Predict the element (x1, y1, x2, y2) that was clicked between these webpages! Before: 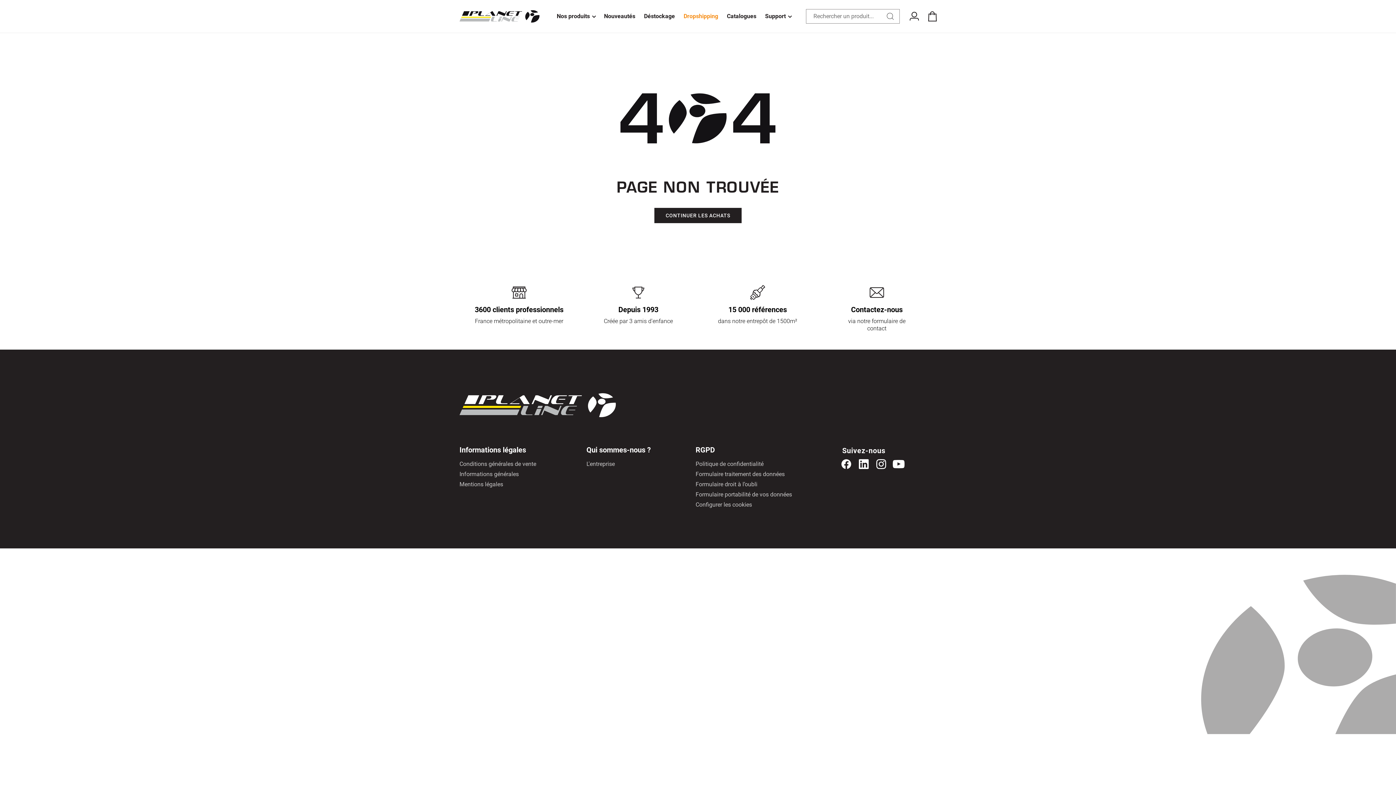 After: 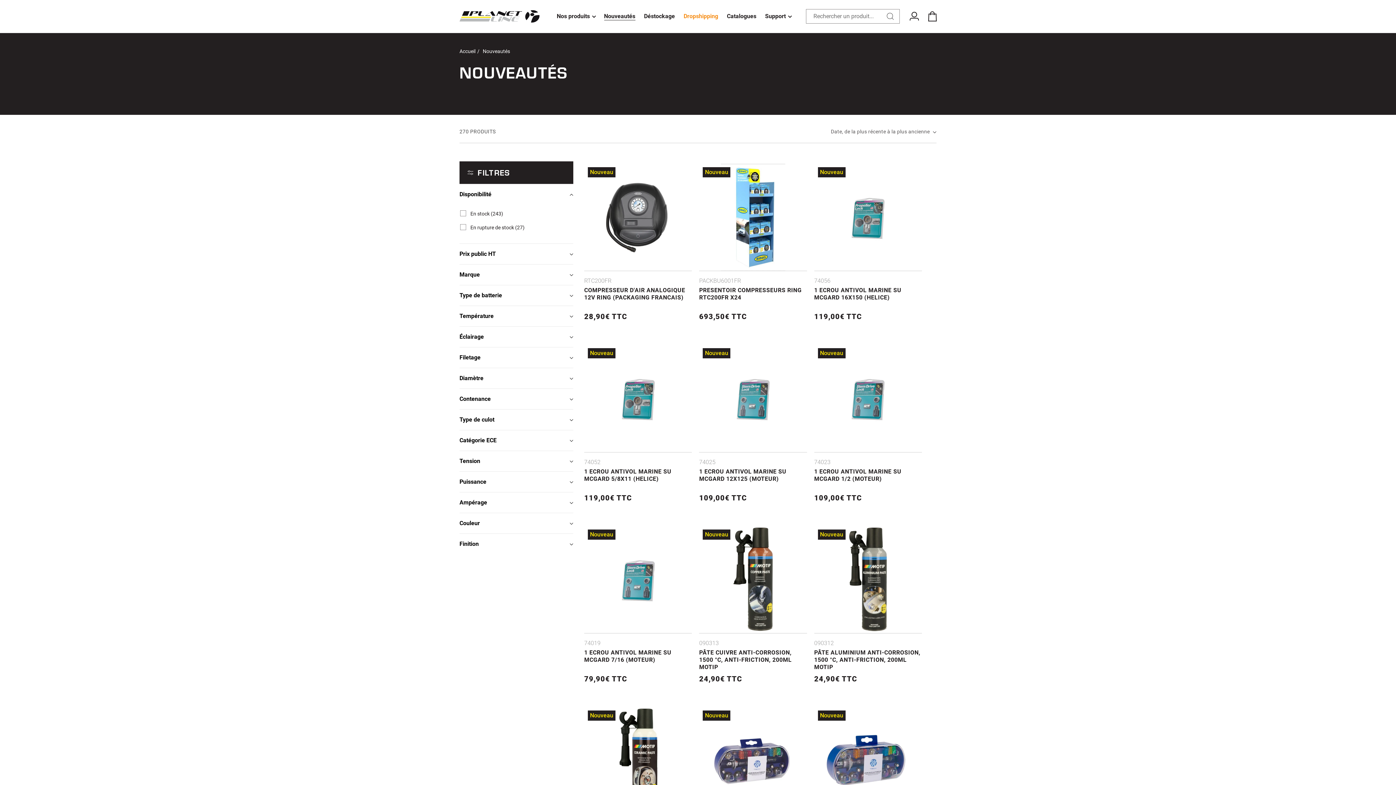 Action: label: Nouveautés bbox: (599, 8, 639, 24)